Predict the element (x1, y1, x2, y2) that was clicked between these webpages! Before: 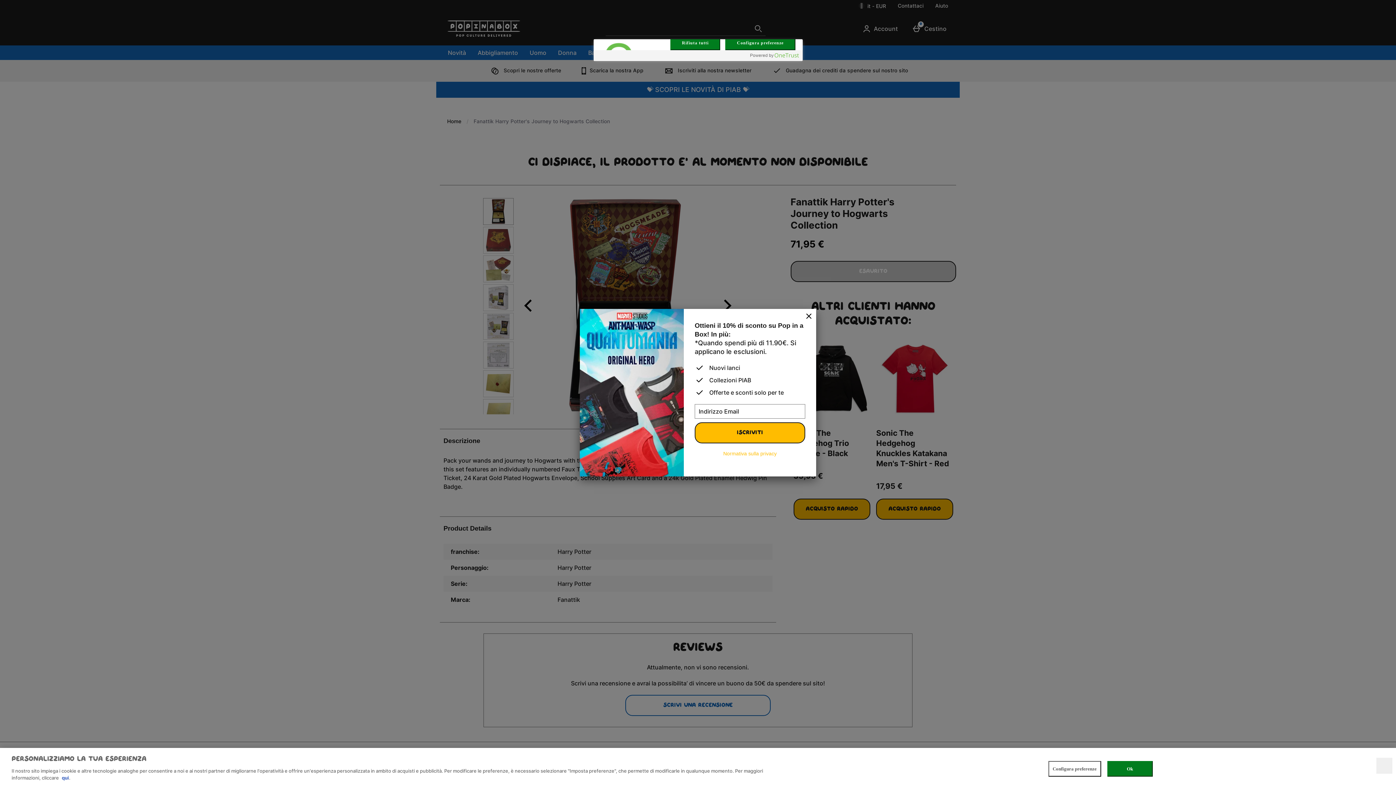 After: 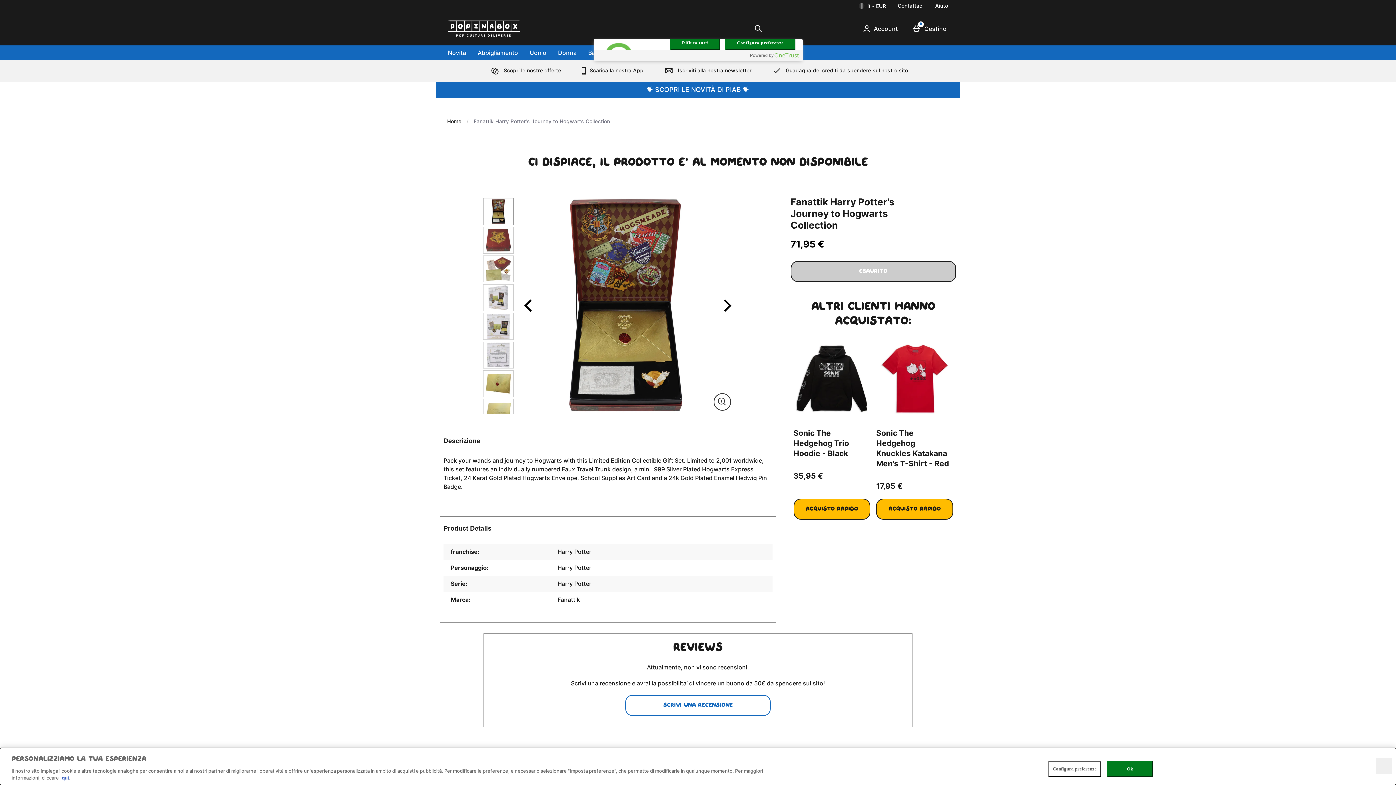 Action: bbox: (801, 308, 816, 324) label: Chiudi